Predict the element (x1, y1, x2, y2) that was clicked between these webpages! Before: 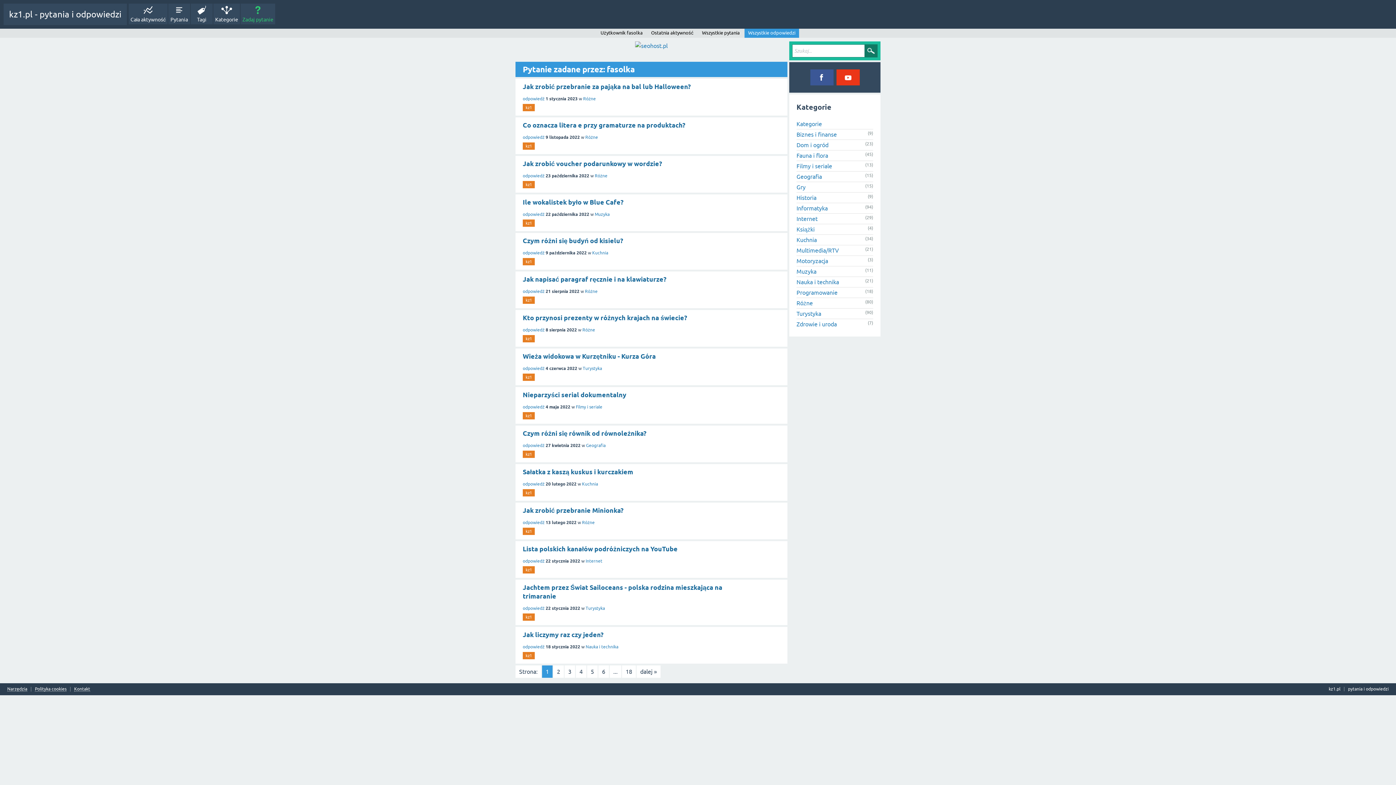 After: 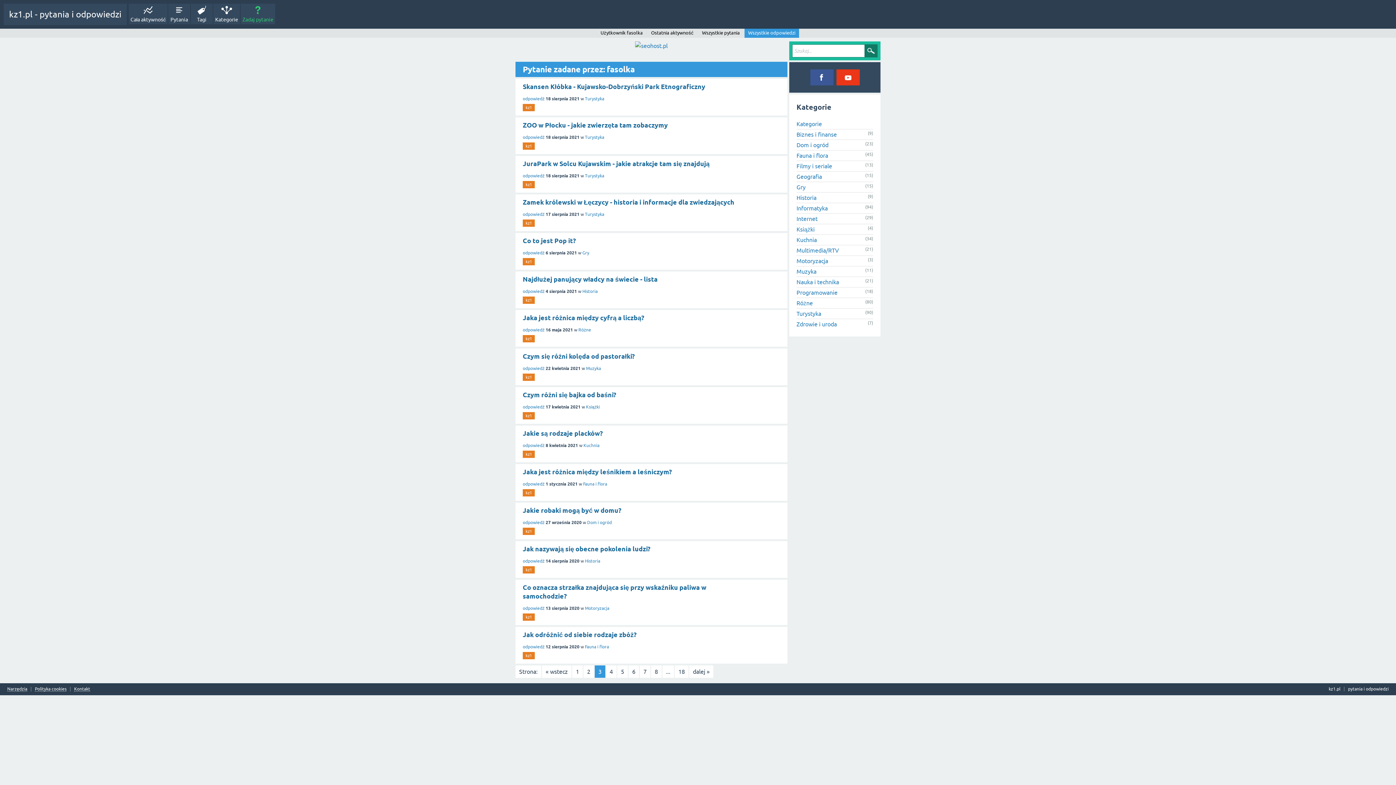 Action: bbox: (564, 665, 575, 678) label: 3